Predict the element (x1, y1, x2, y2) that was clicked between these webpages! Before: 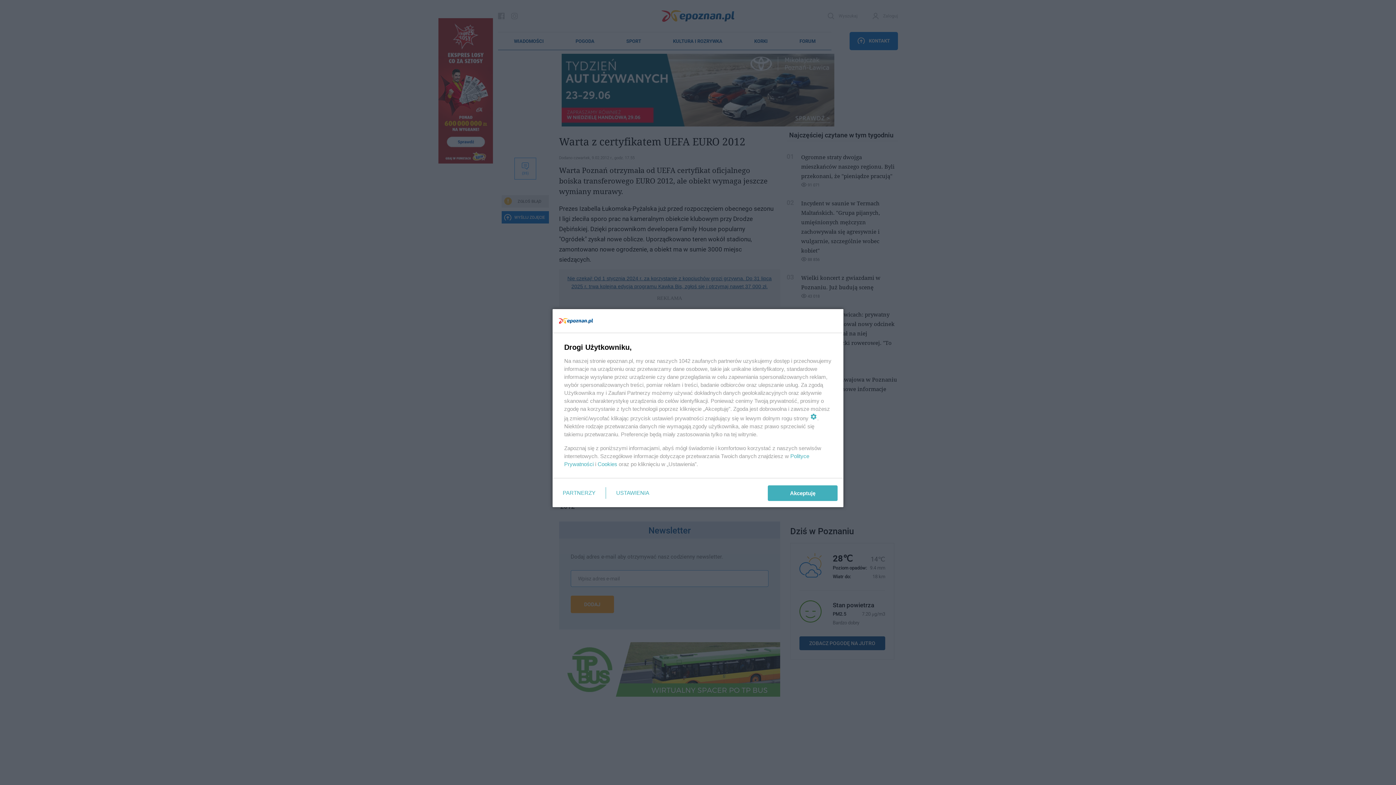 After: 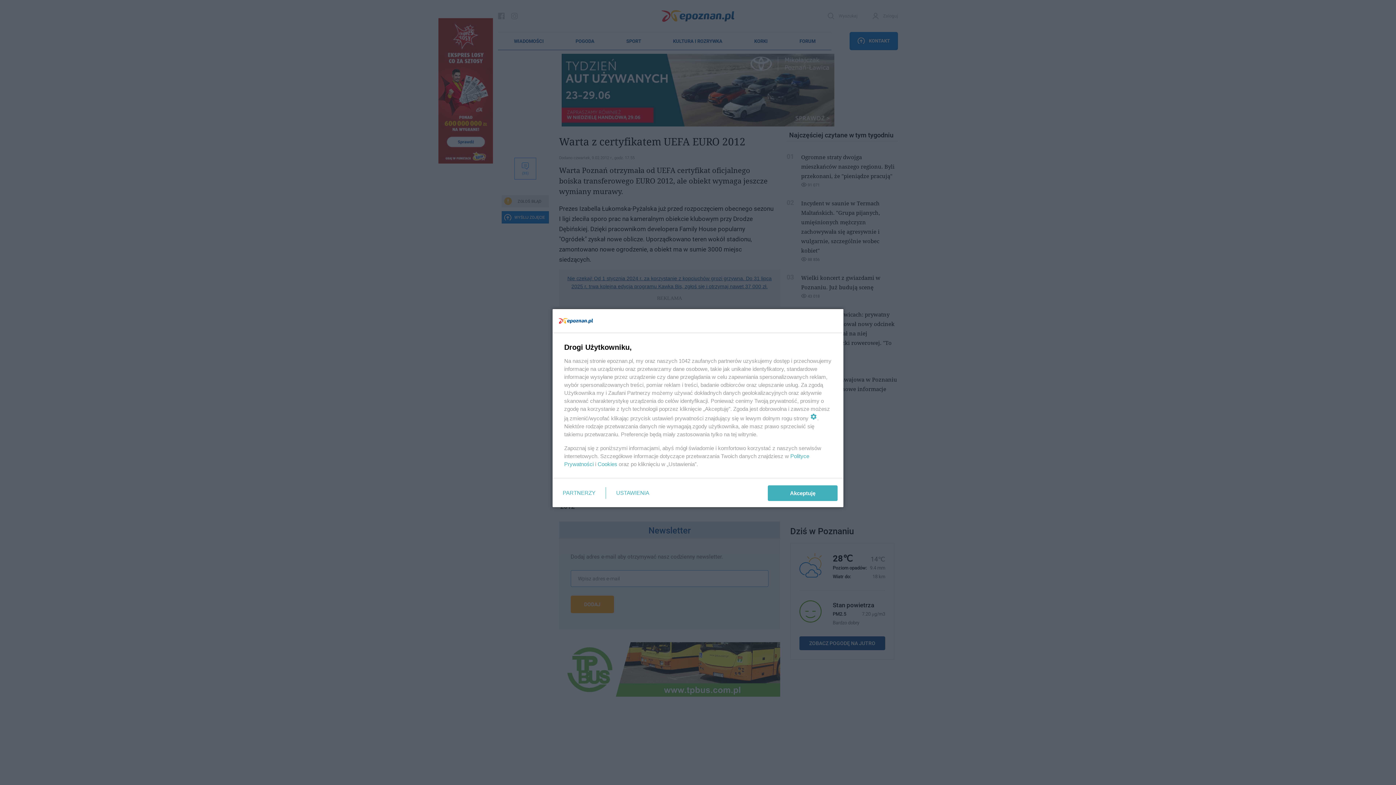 Action: bbox: (597, 461, 617, 467) label: Cookies